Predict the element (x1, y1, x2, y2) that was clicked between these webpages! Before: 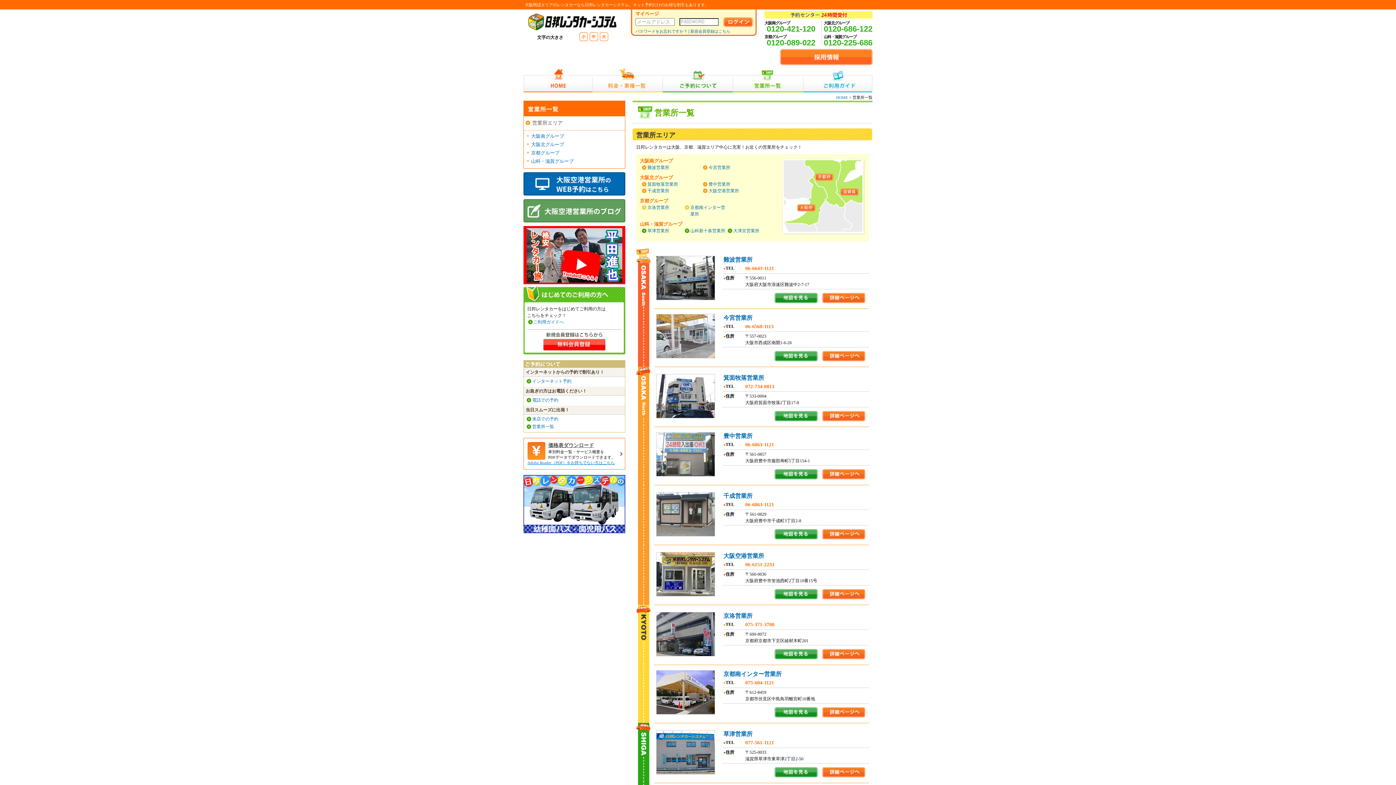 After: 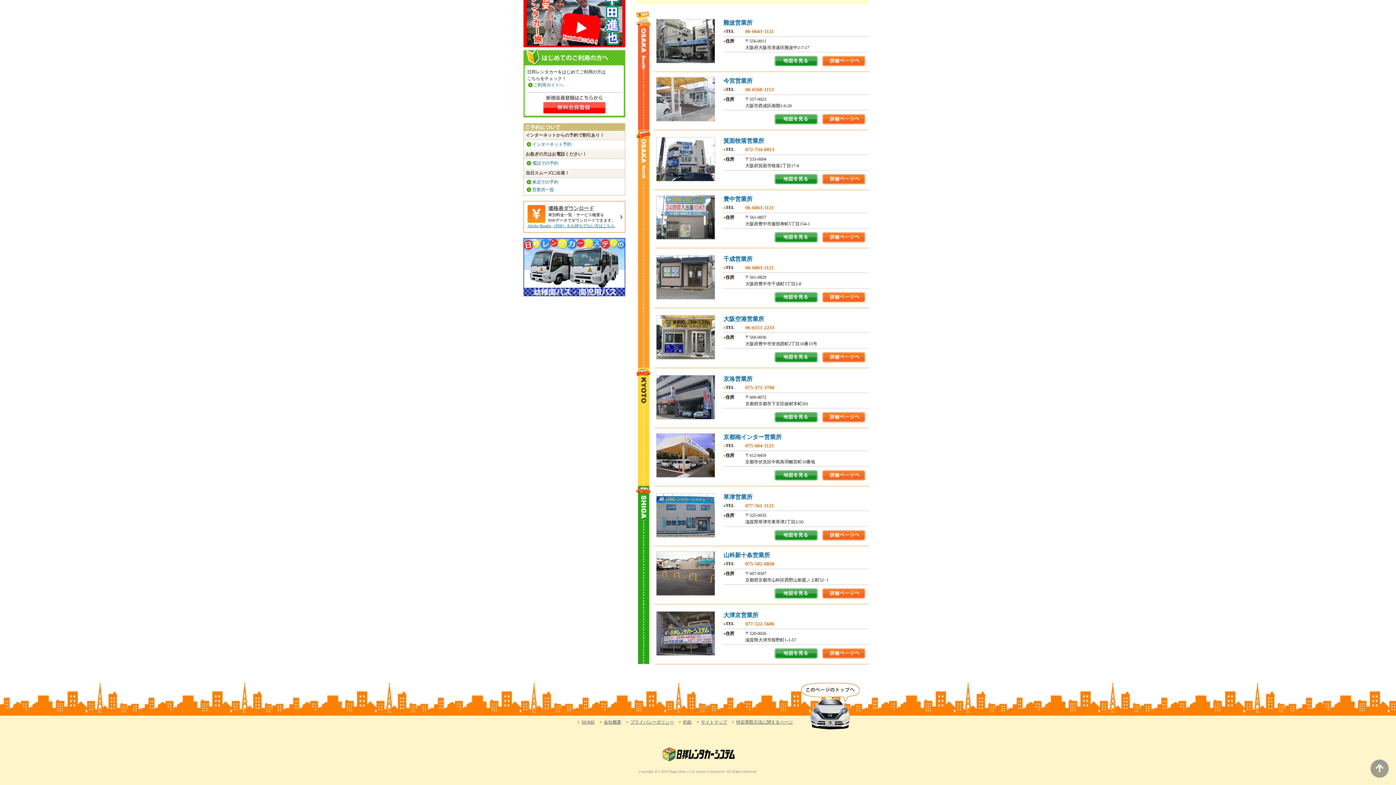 Action: bbox: (531, 133, 564, 138) label: 大阪南グループ